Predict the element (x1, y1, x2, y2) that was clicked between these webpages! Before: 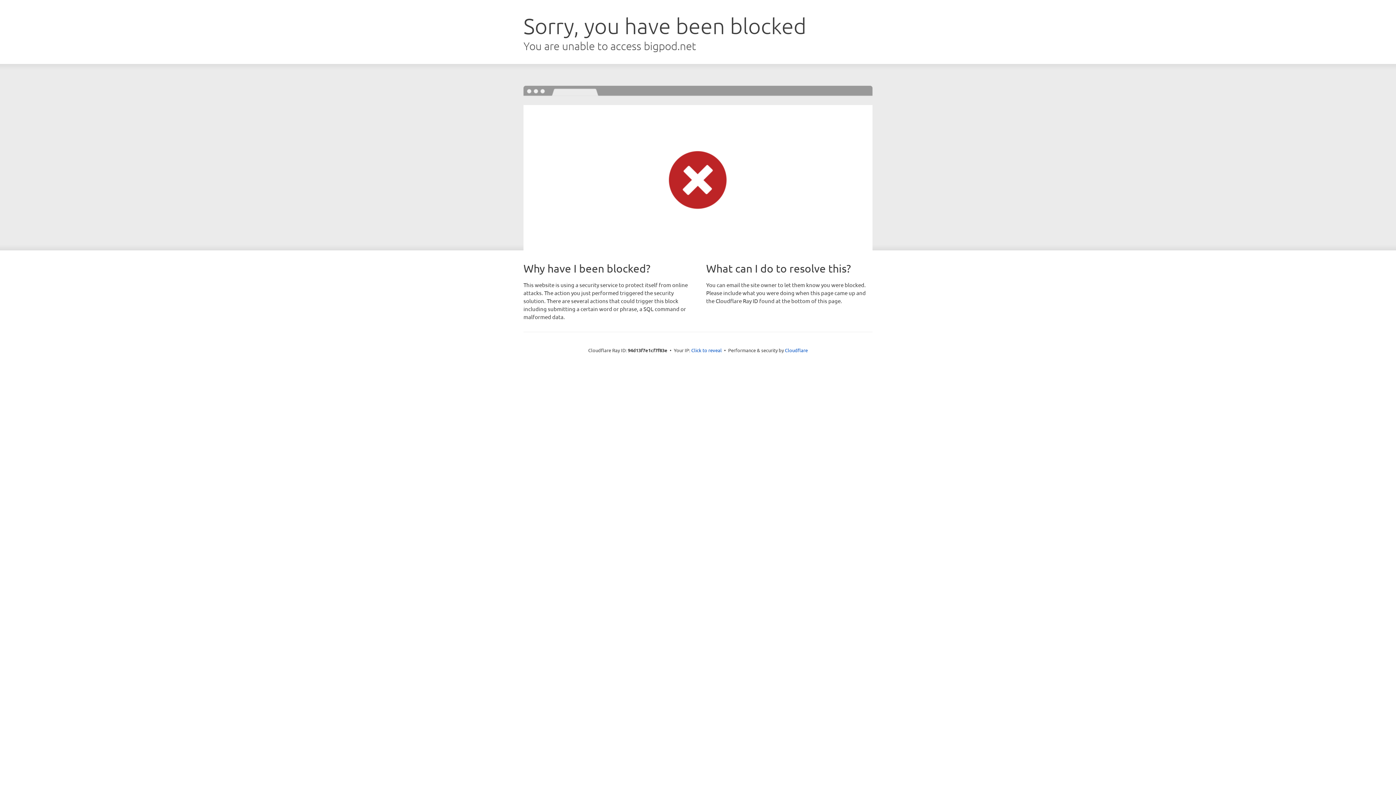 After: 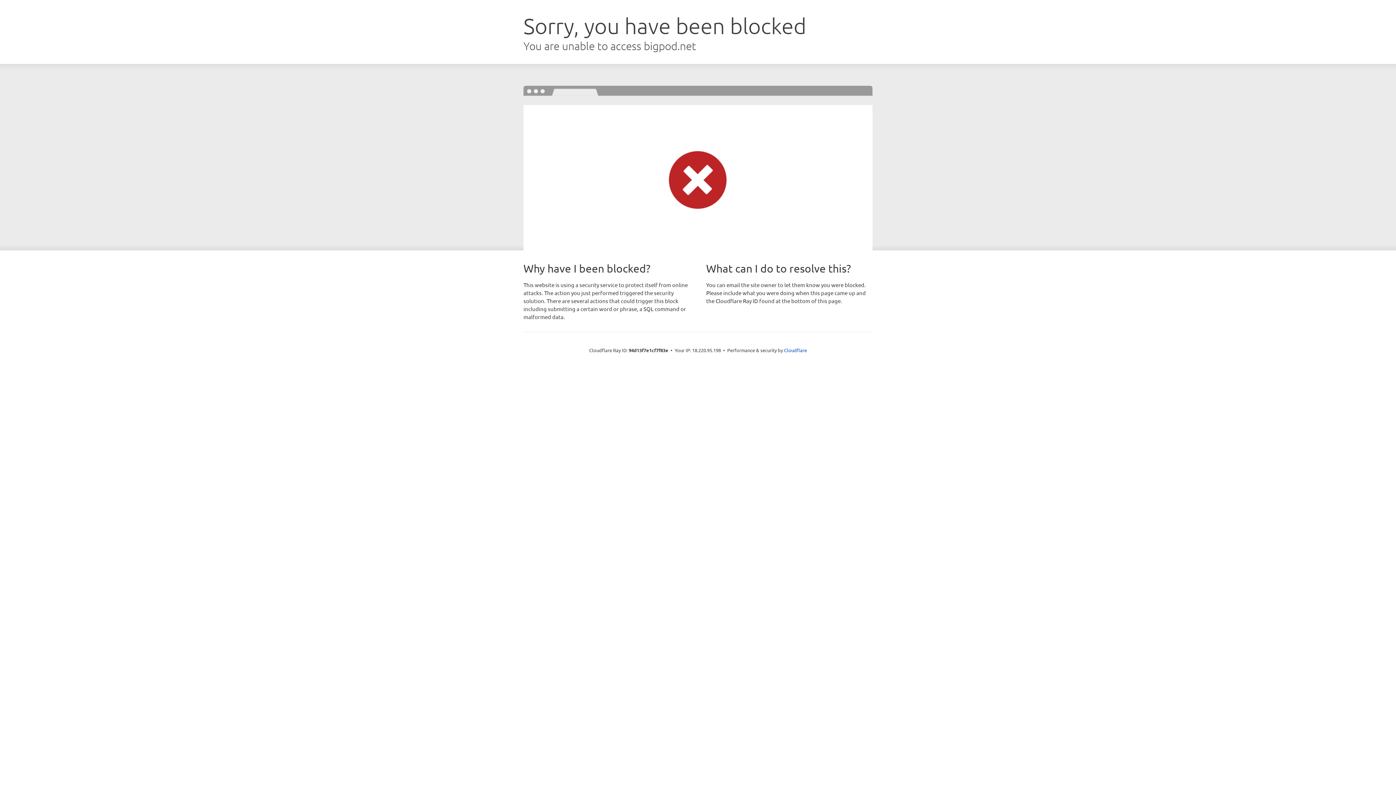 Action: bbox: (691, 346, 722, 353) label: Click to reveal